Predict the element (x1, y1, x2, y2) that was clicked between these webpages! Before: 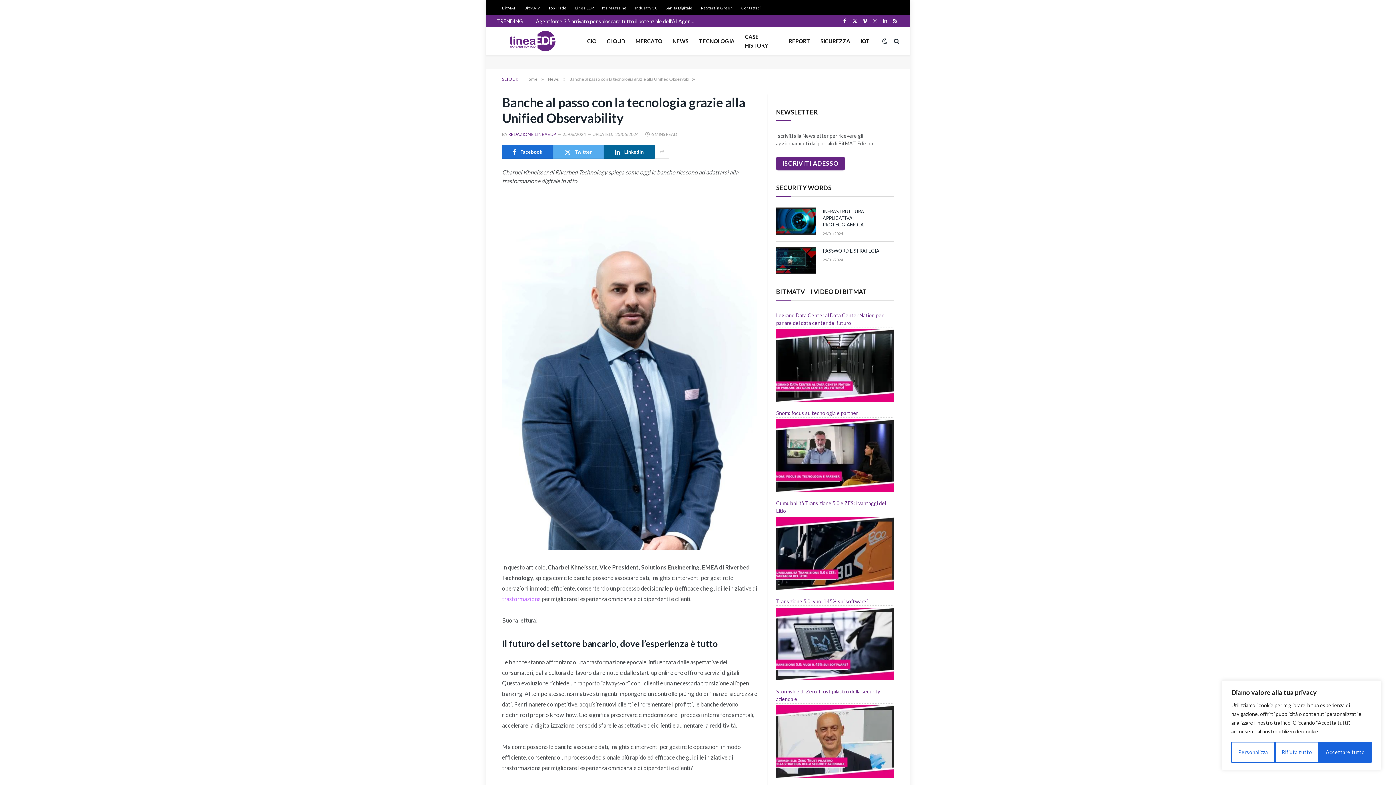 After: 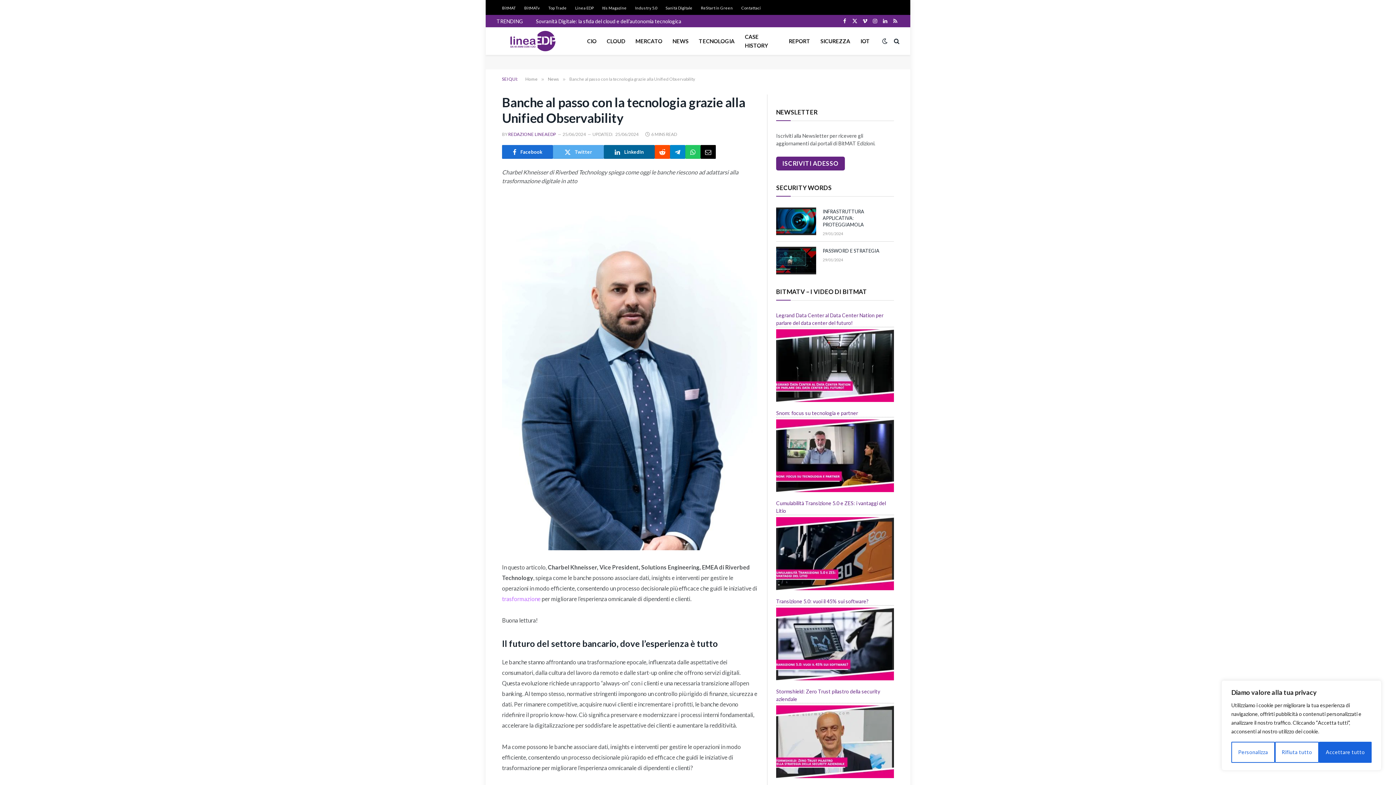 Action: bbox: (654, 145, 669, 158)